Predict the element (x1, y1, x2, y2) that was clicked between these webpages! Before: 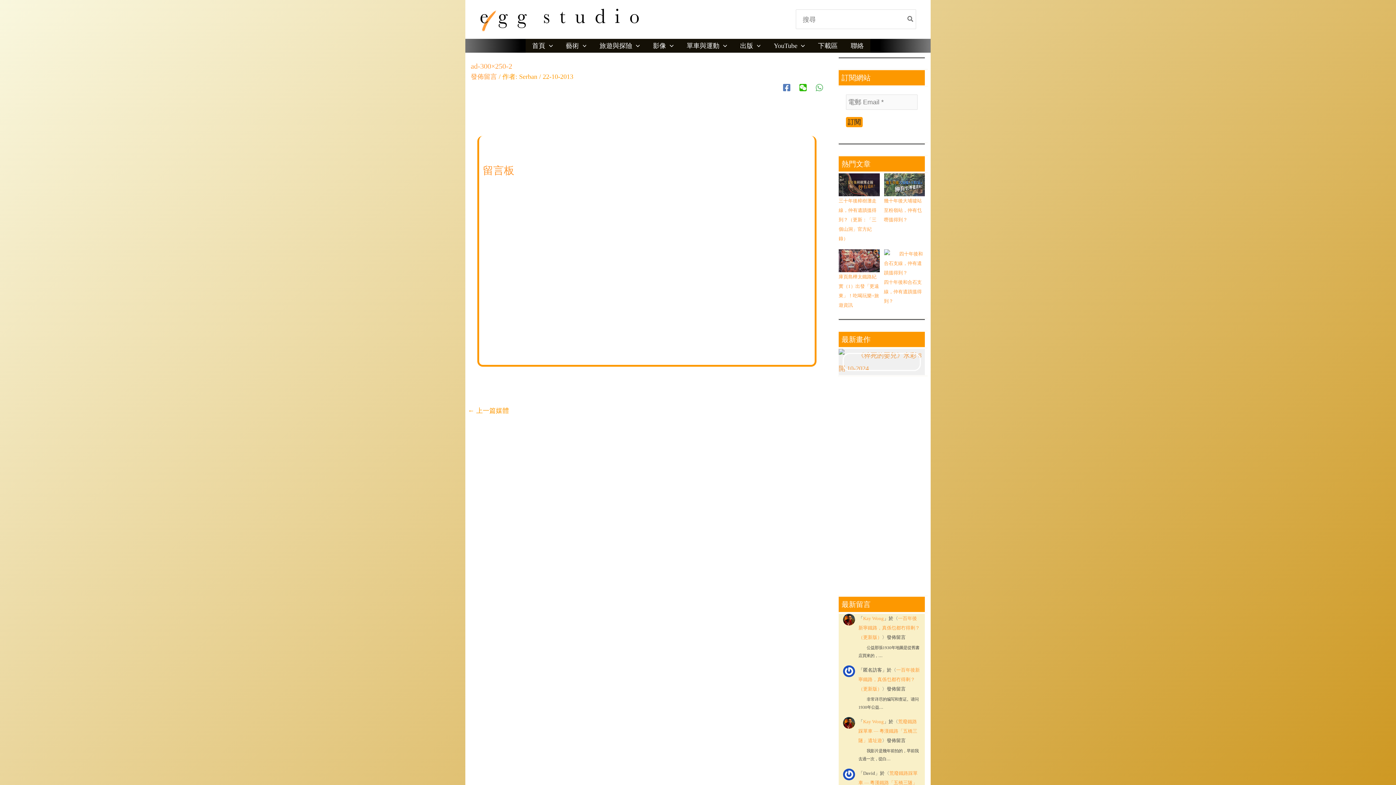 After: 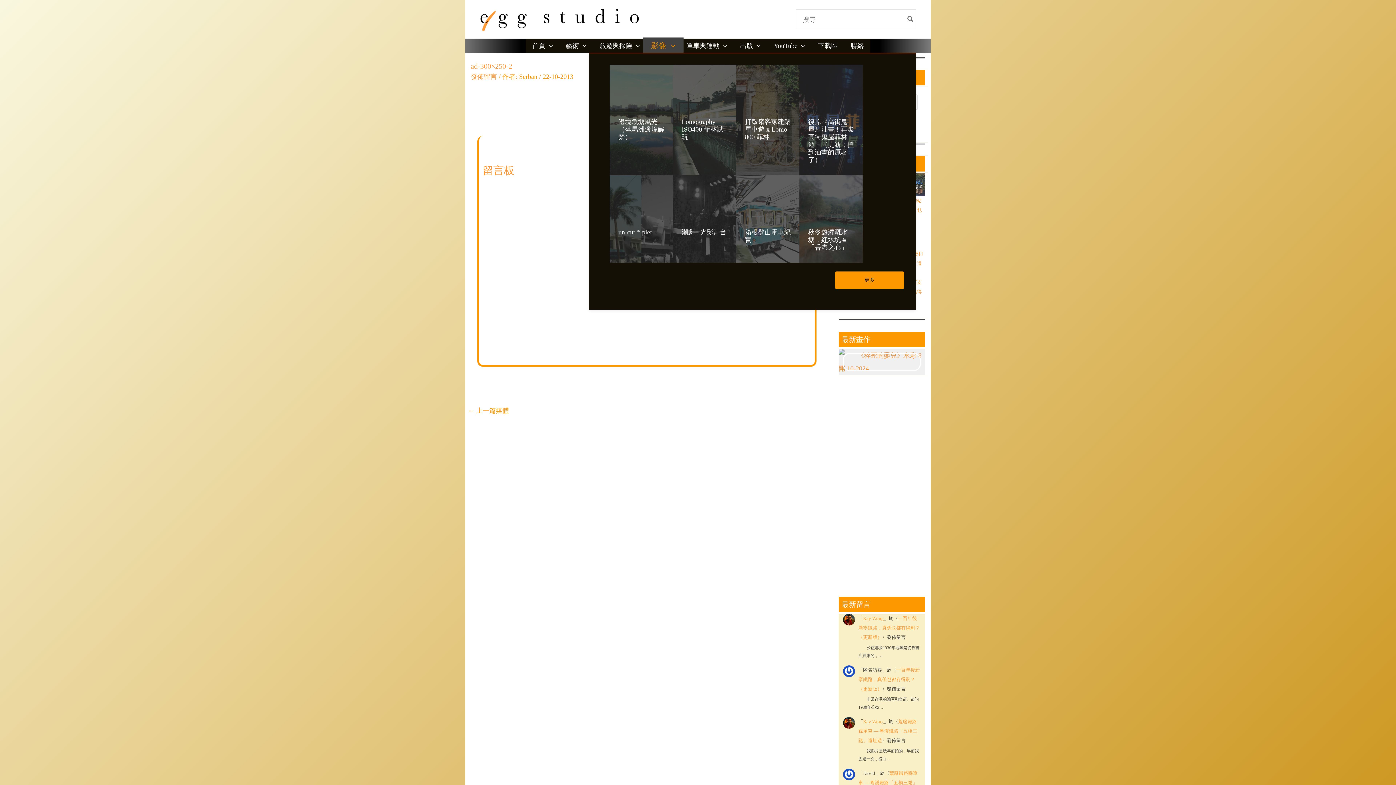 Action: bbox: (646, 38, 680, 52) label: 影像